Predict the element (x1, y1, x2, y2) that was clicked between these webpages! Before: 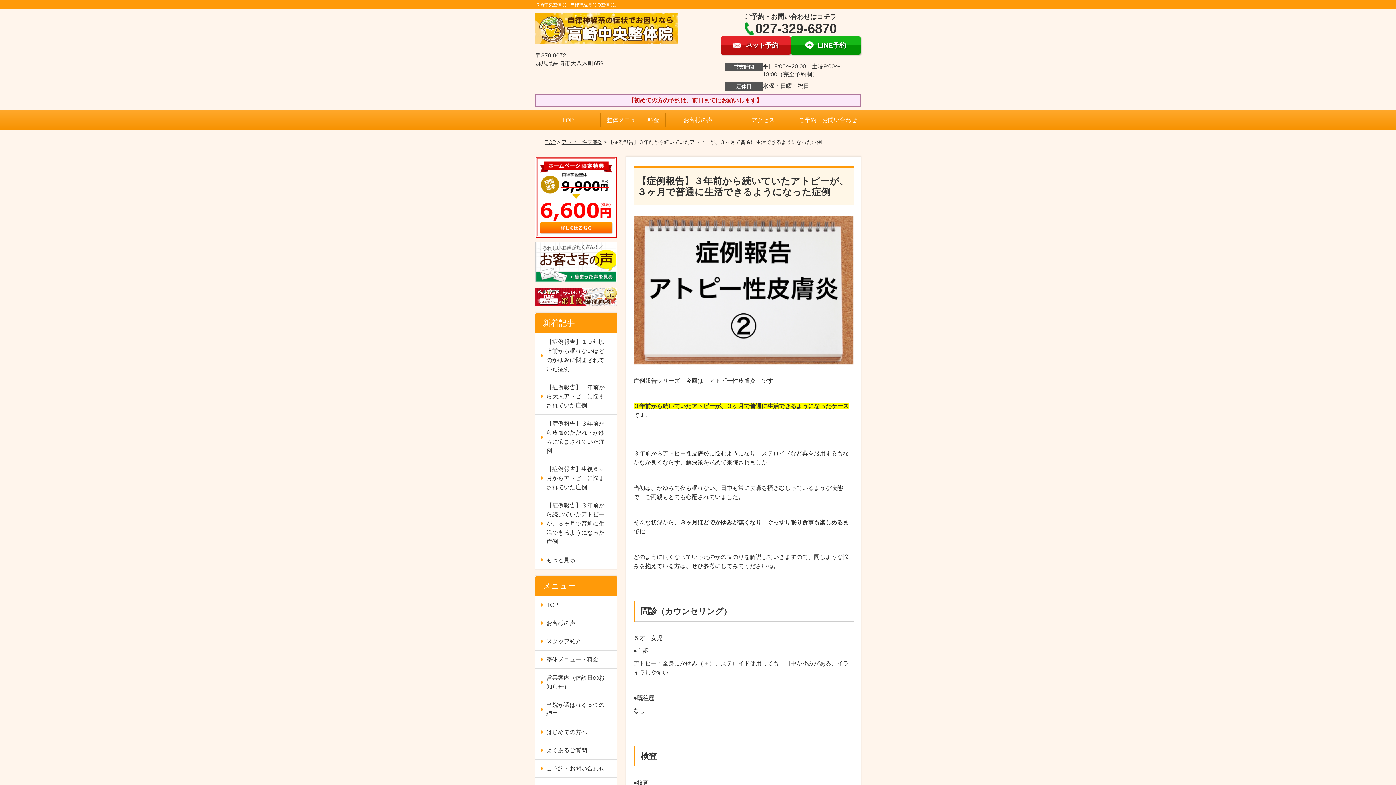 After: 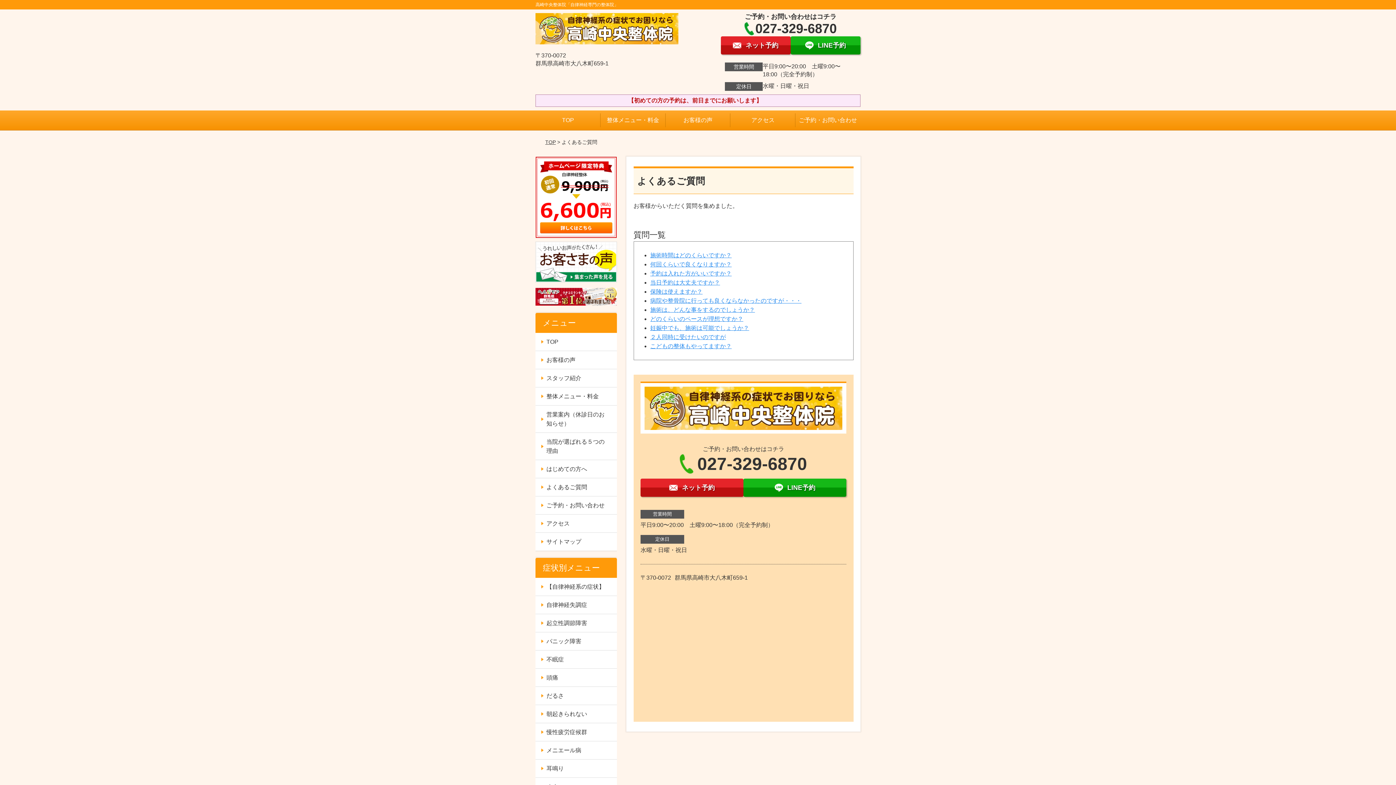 Action: label: よくあるご質問 bbox: (535, 741, 616, 759)